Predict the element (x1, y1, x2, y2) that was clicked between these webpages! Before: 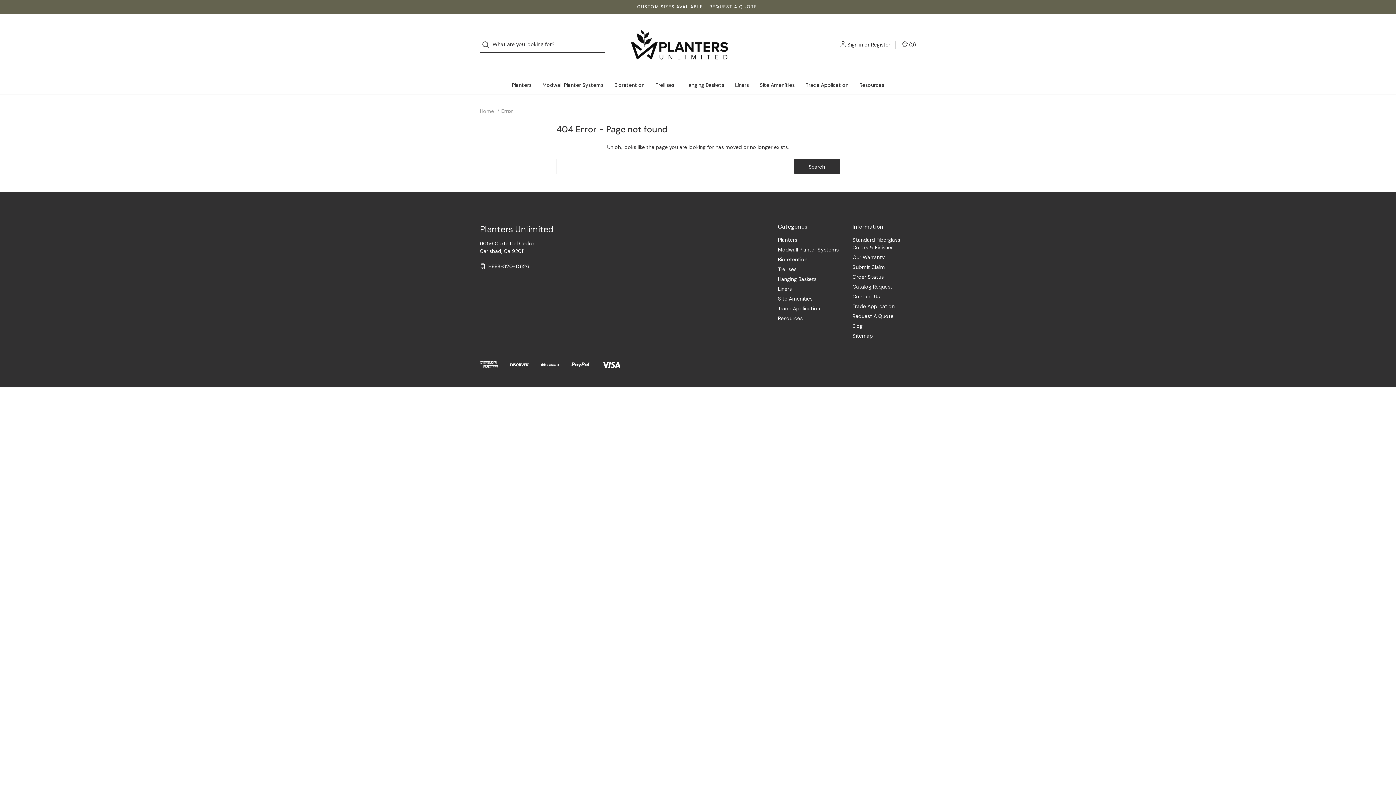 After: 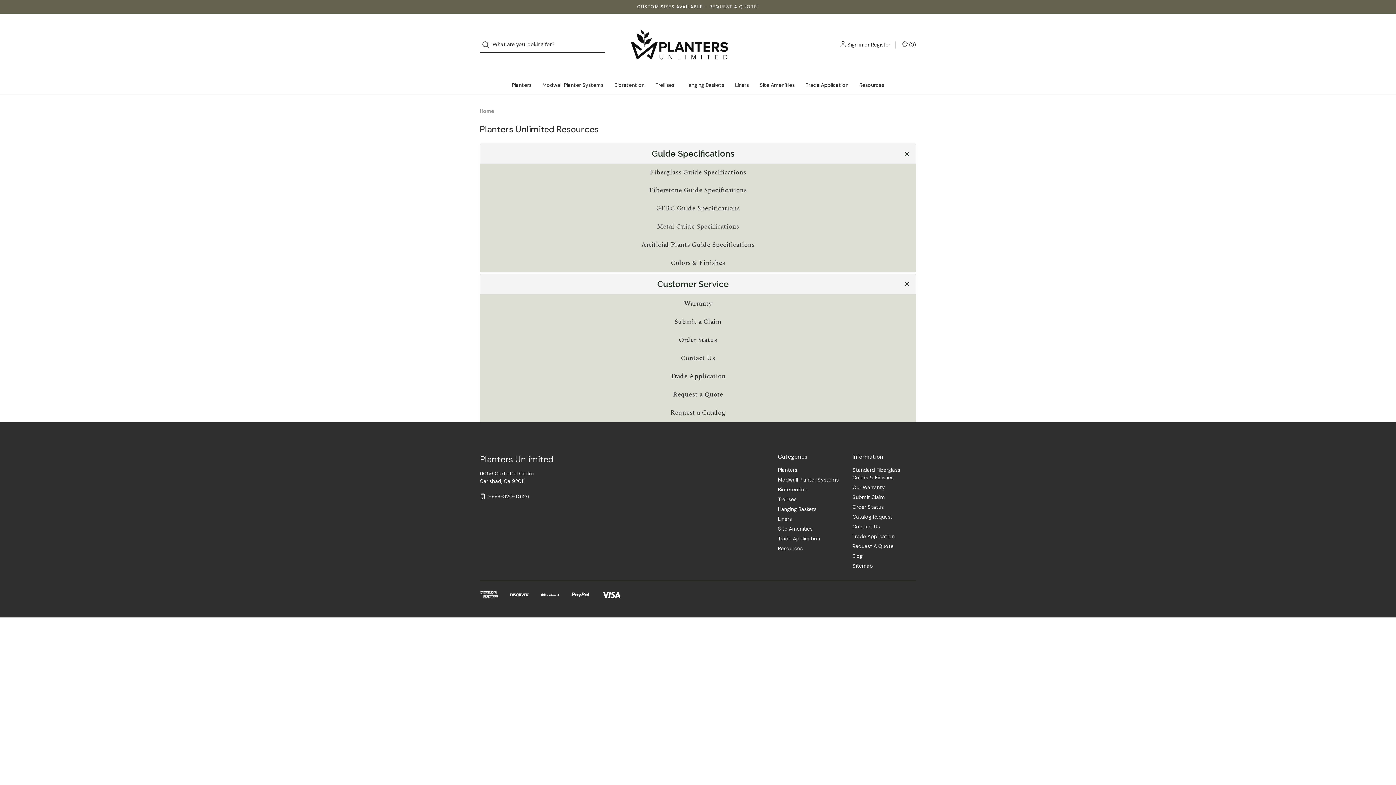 Action: bbox: (854, 76, 889, 94) label: Resources